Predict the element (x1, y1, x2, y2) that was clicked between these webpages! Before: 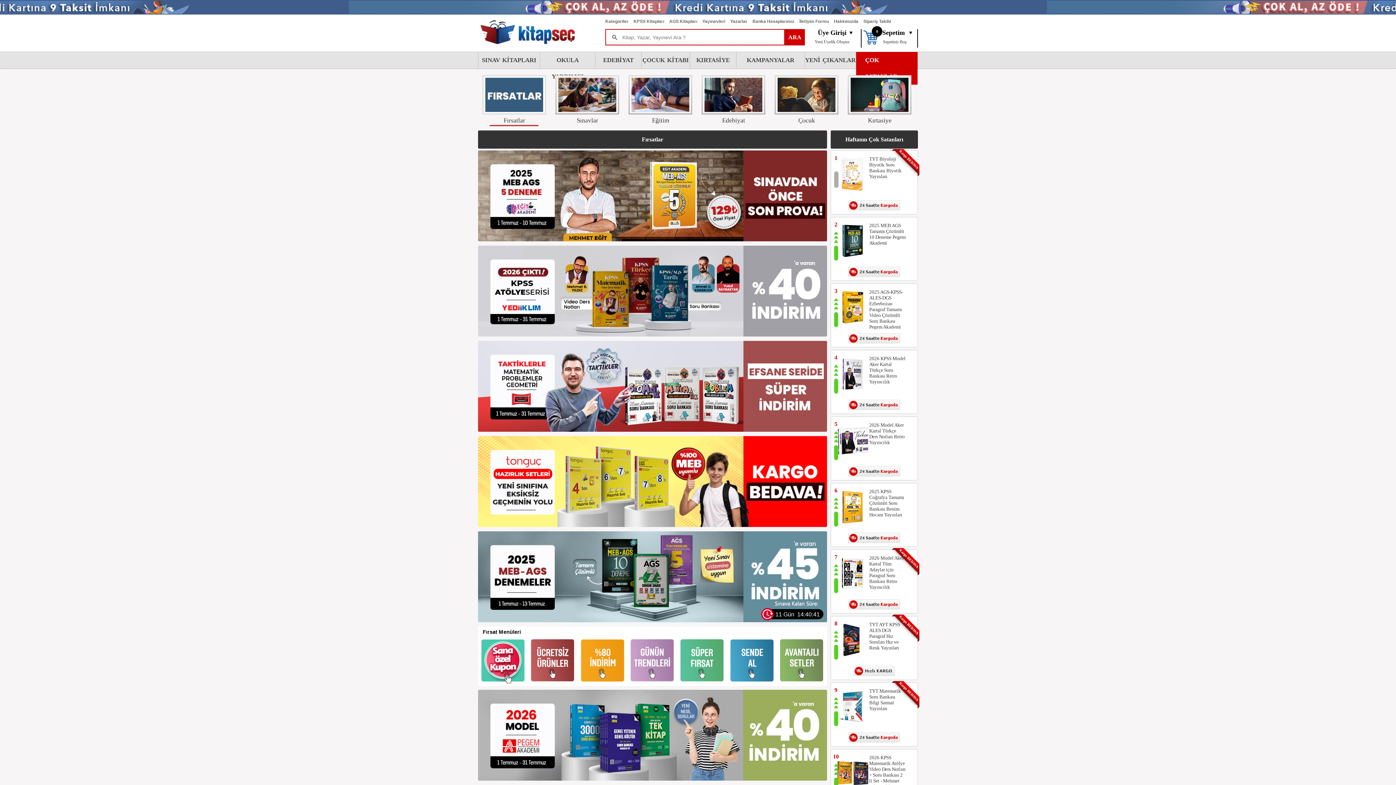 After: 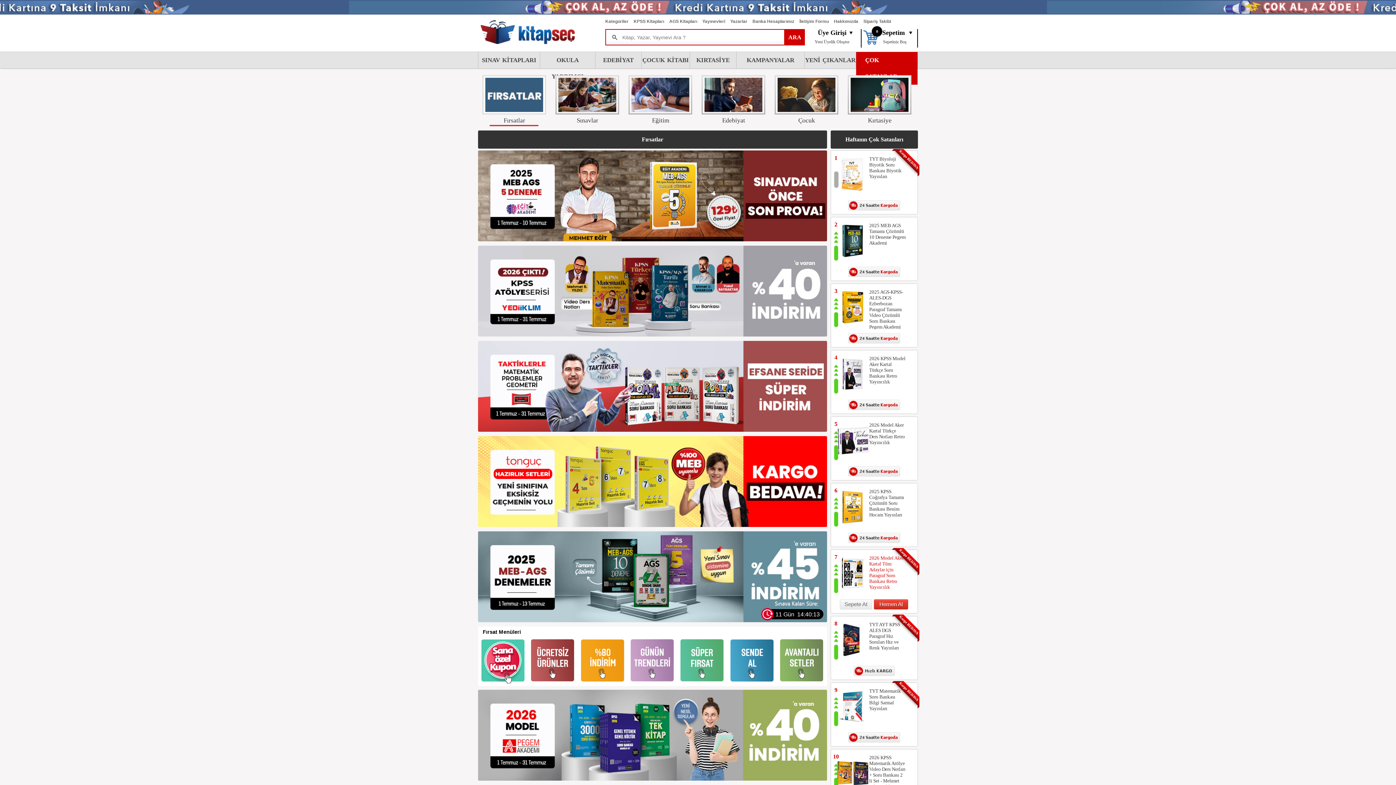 Action: bbox: (869, 555, 905, 590) label: 2026 Model Aker Kartal Tüm Adaylar için Paragraf Soru Bankası Retro Yayıncılık